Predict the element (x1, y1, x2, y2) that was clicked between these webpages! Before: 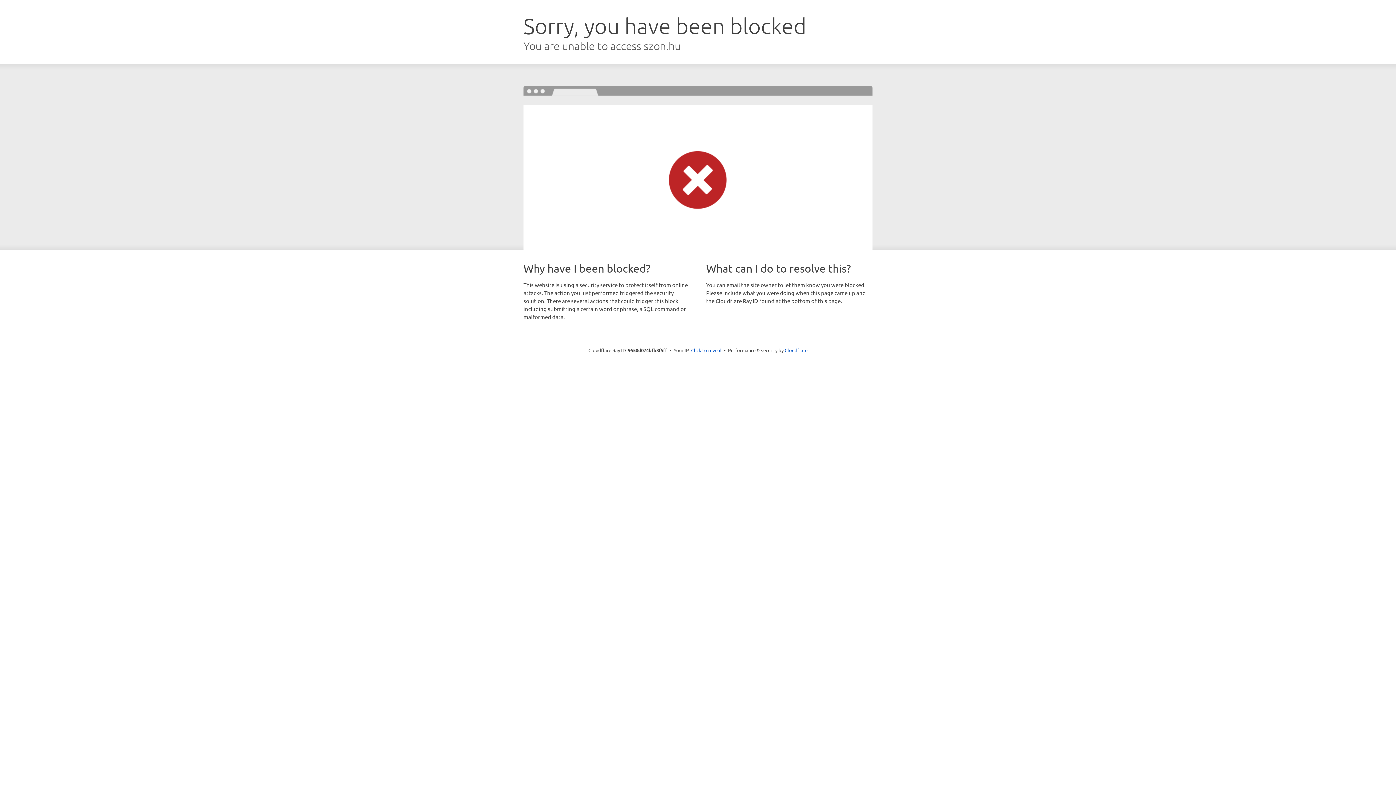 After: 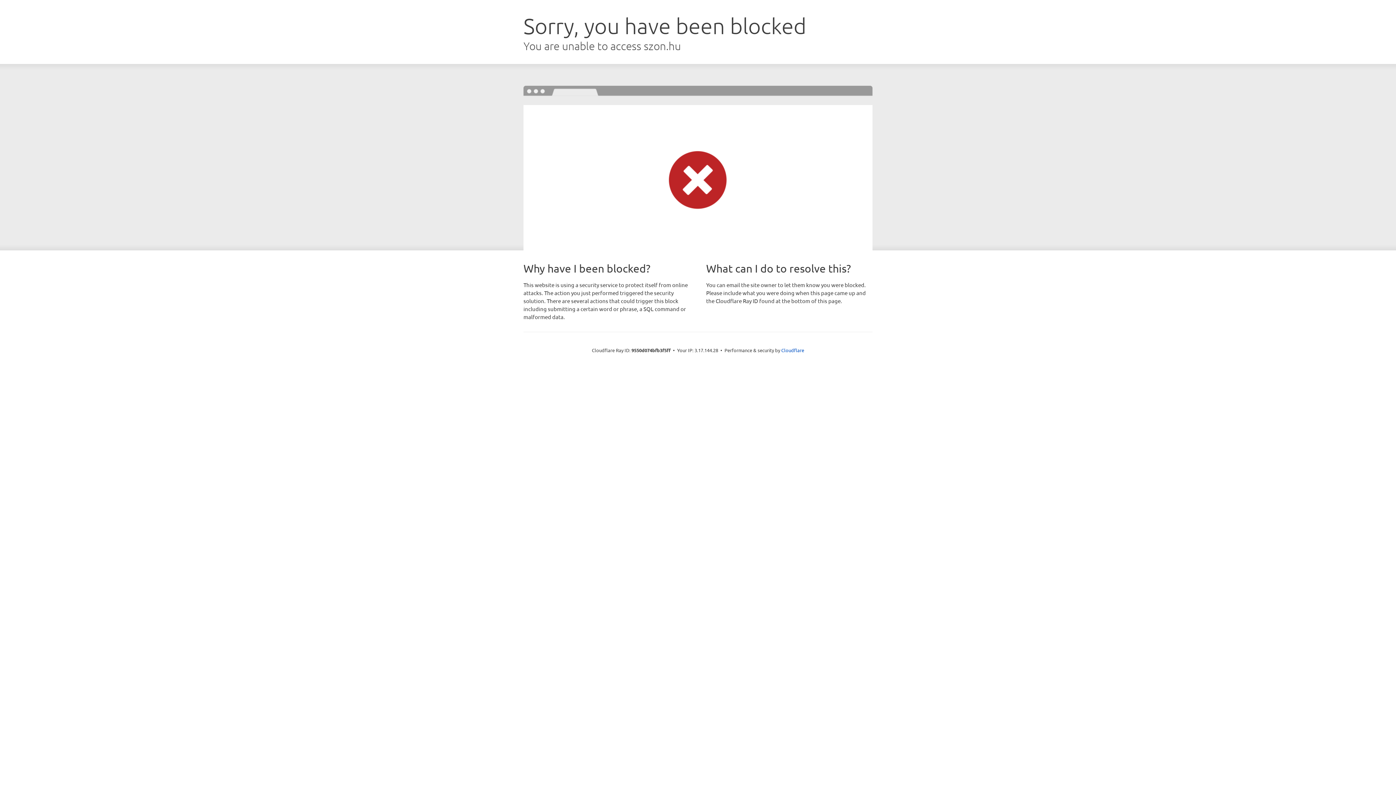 Action: bbox: (691, 346, 721, 353) label: Click to reveal